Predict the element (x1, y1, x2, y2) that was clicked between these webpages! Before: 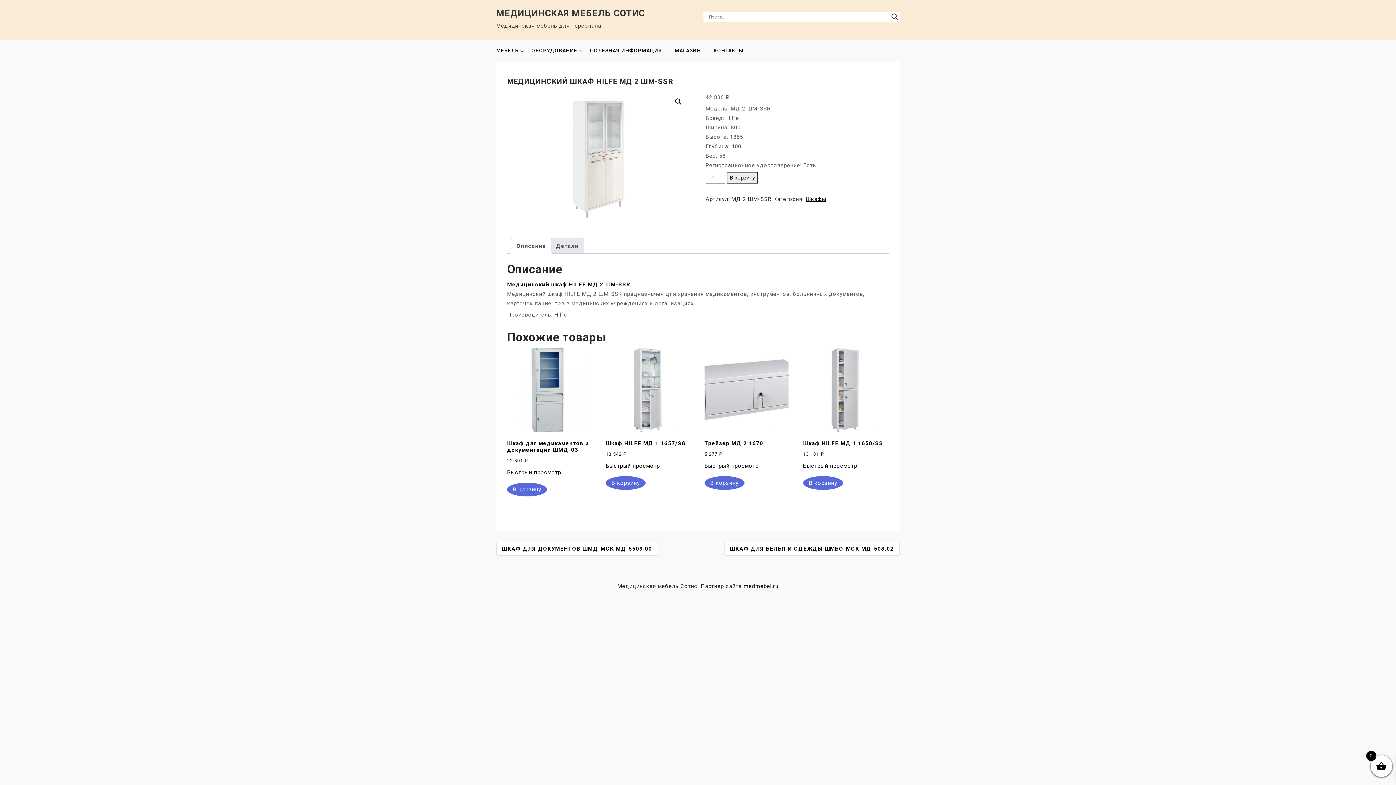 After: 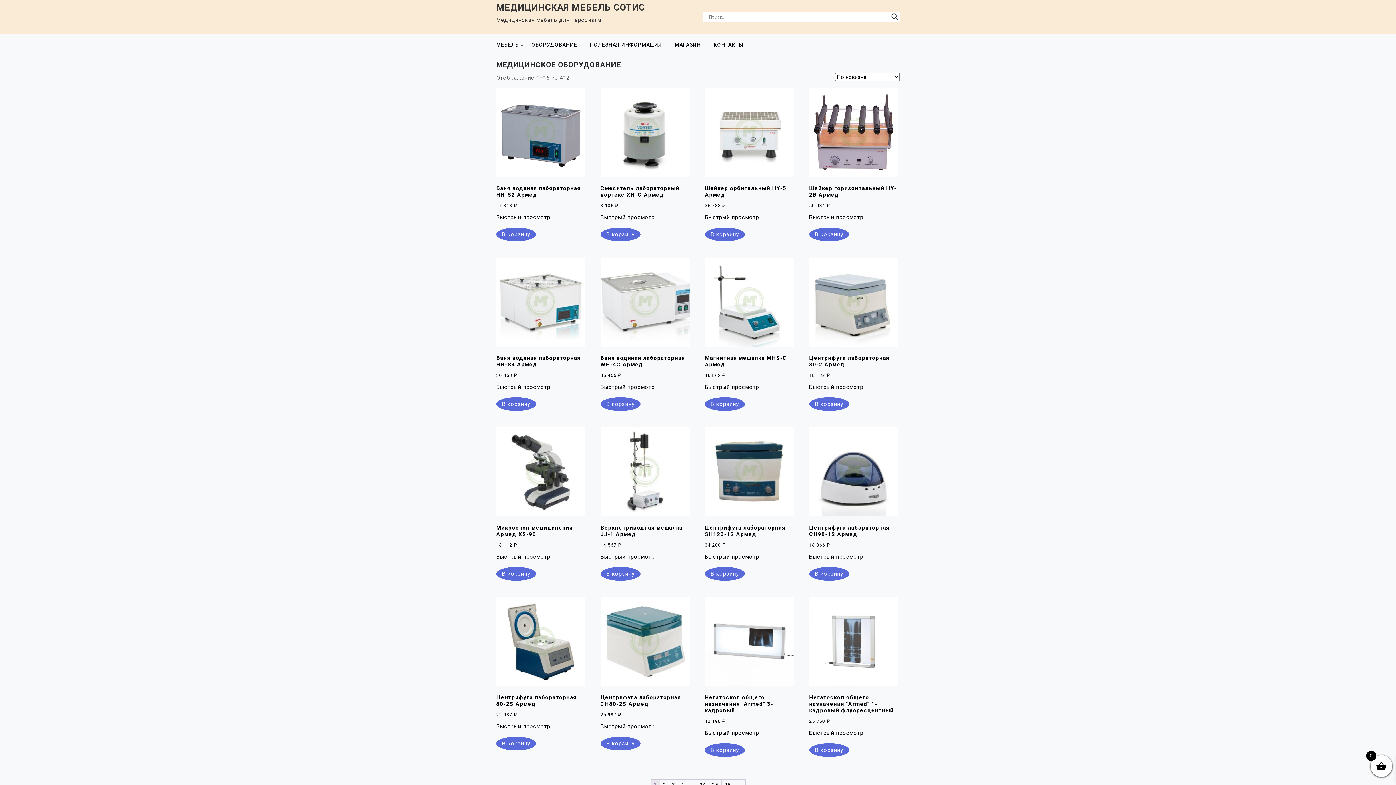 Action: bbox: (531, 40, 586, 61) label: ОБОРУДОВАНИЕ